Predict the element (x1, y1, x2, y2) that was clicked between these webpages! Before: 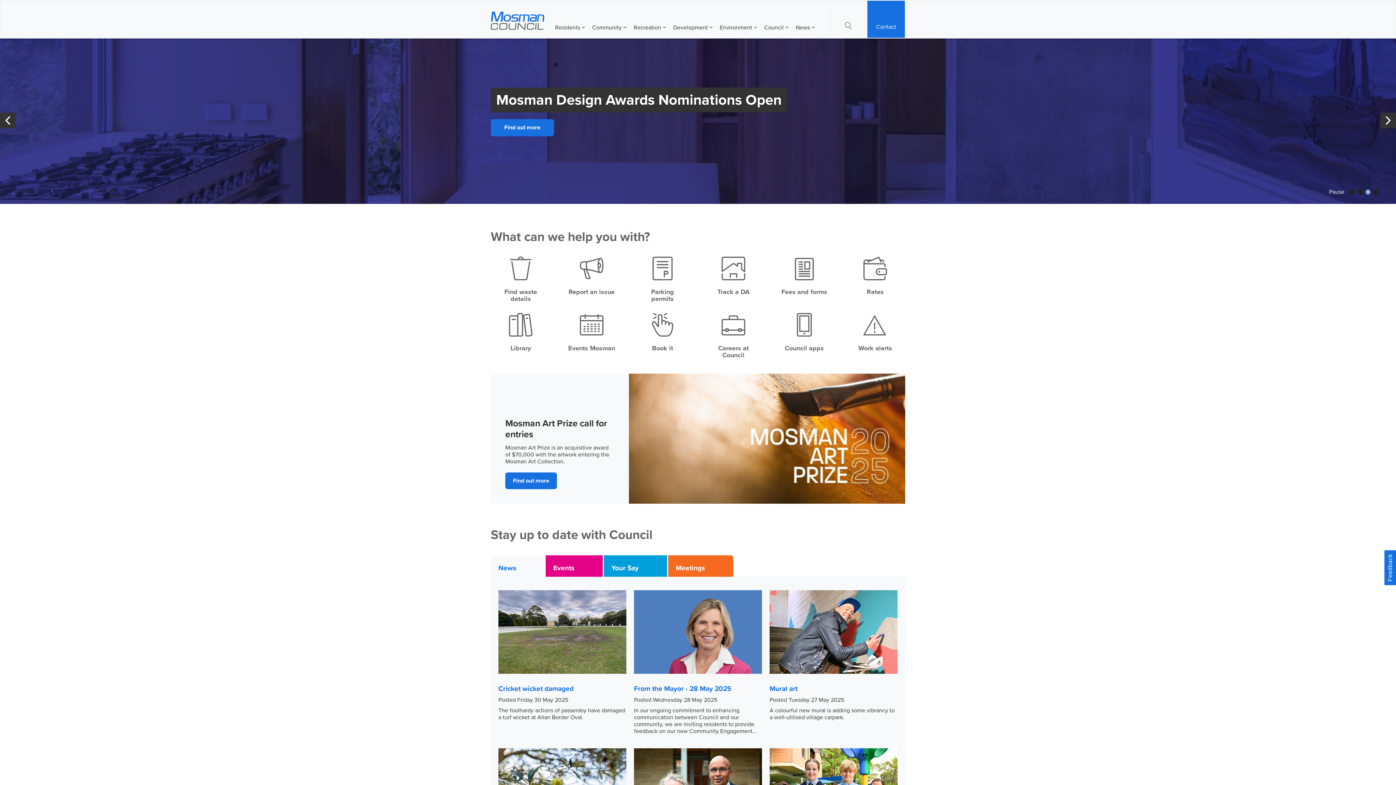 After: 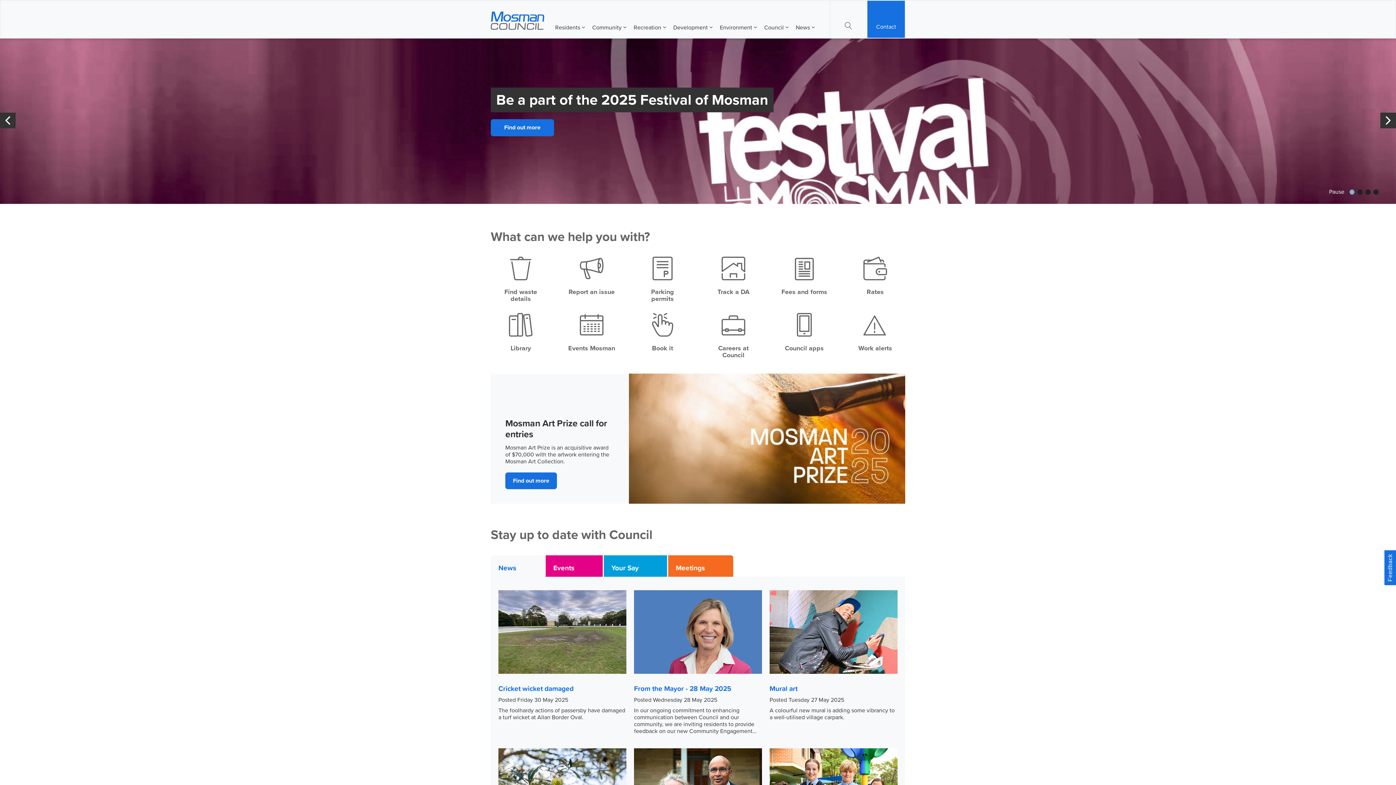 Action: bbox: (490, 555, 544, 577) label: News